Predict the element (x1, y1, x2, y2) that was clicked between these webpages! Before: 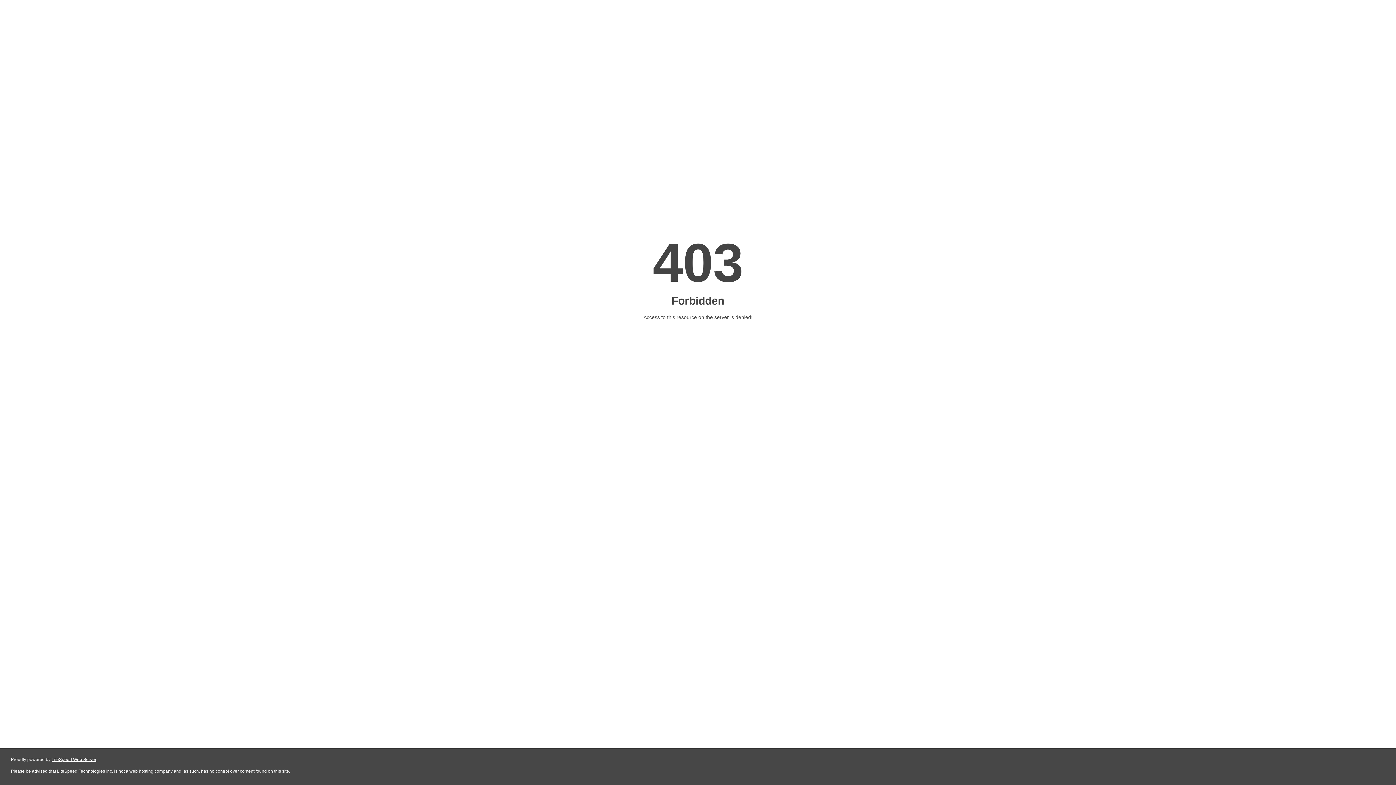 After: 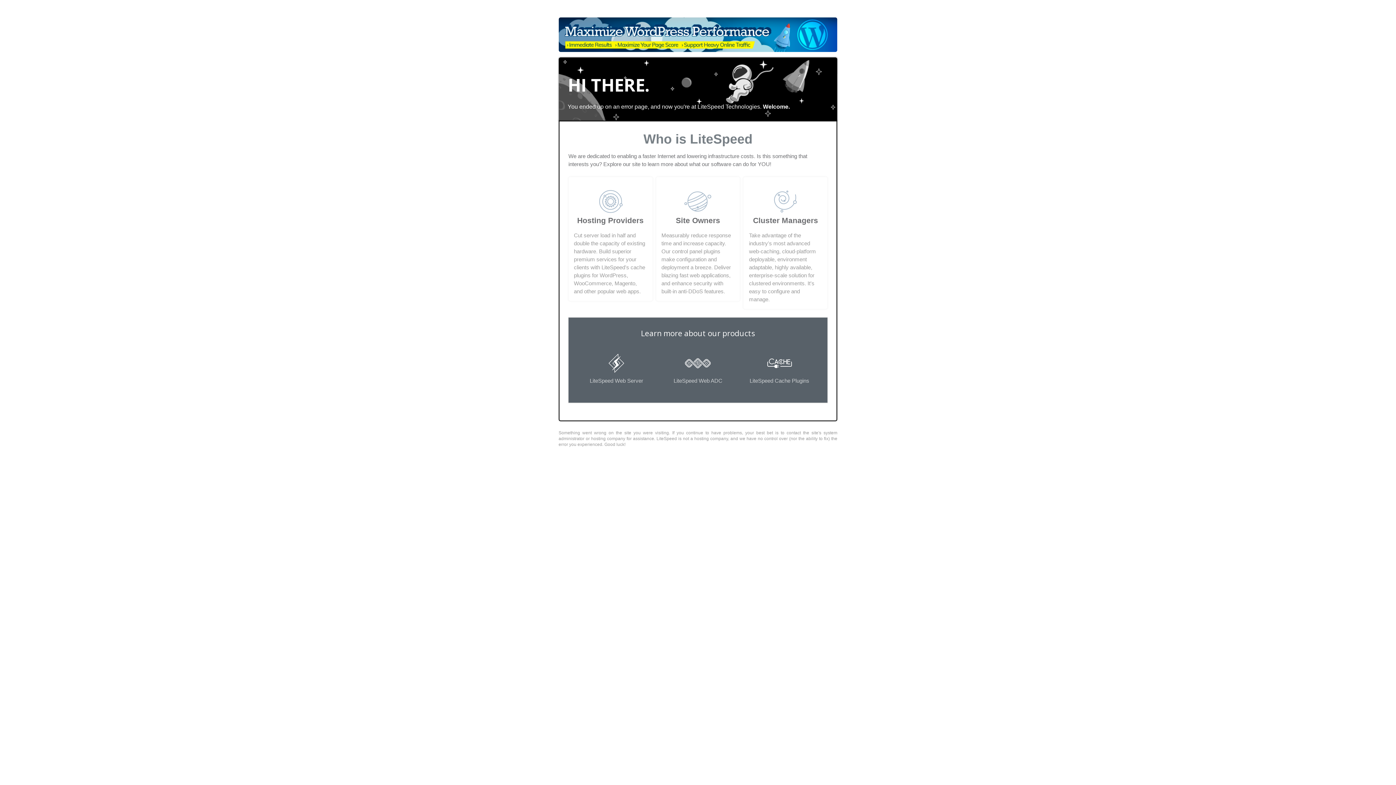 Action: bbox: (51, 757, 96, 762) label: LiteSpeed Web Server